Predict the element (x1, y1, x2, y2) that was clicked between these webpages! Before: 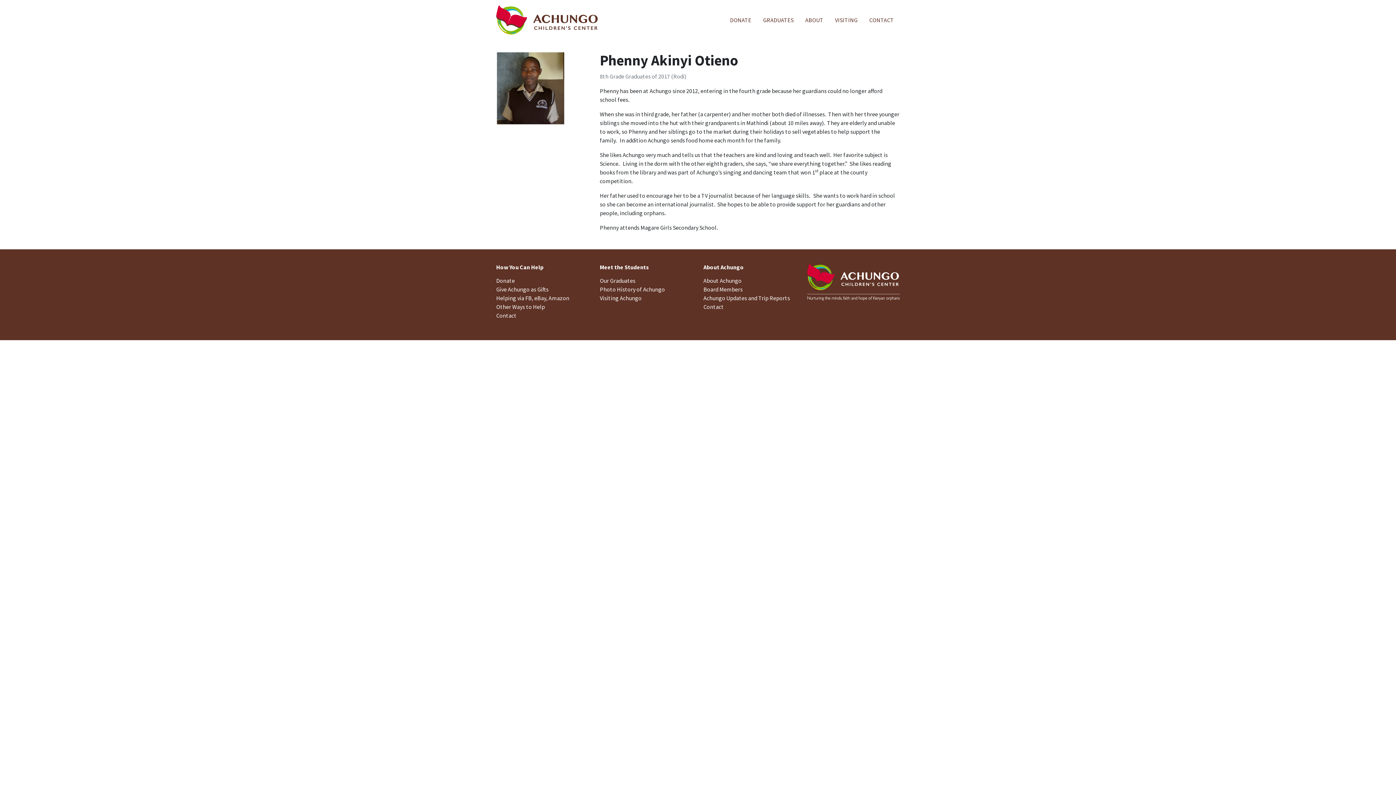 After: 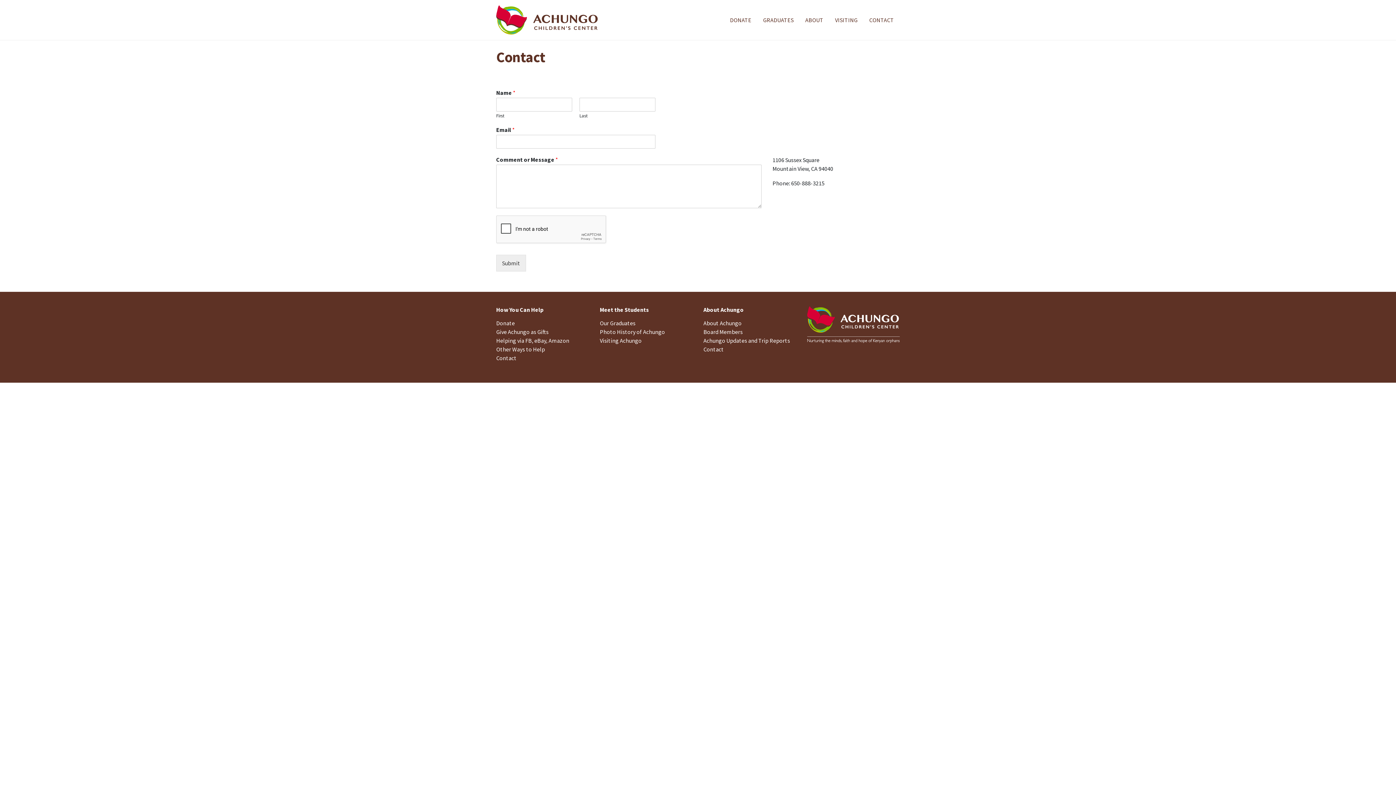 Action: label: Contact bbox: (703, 303, 724, 310)